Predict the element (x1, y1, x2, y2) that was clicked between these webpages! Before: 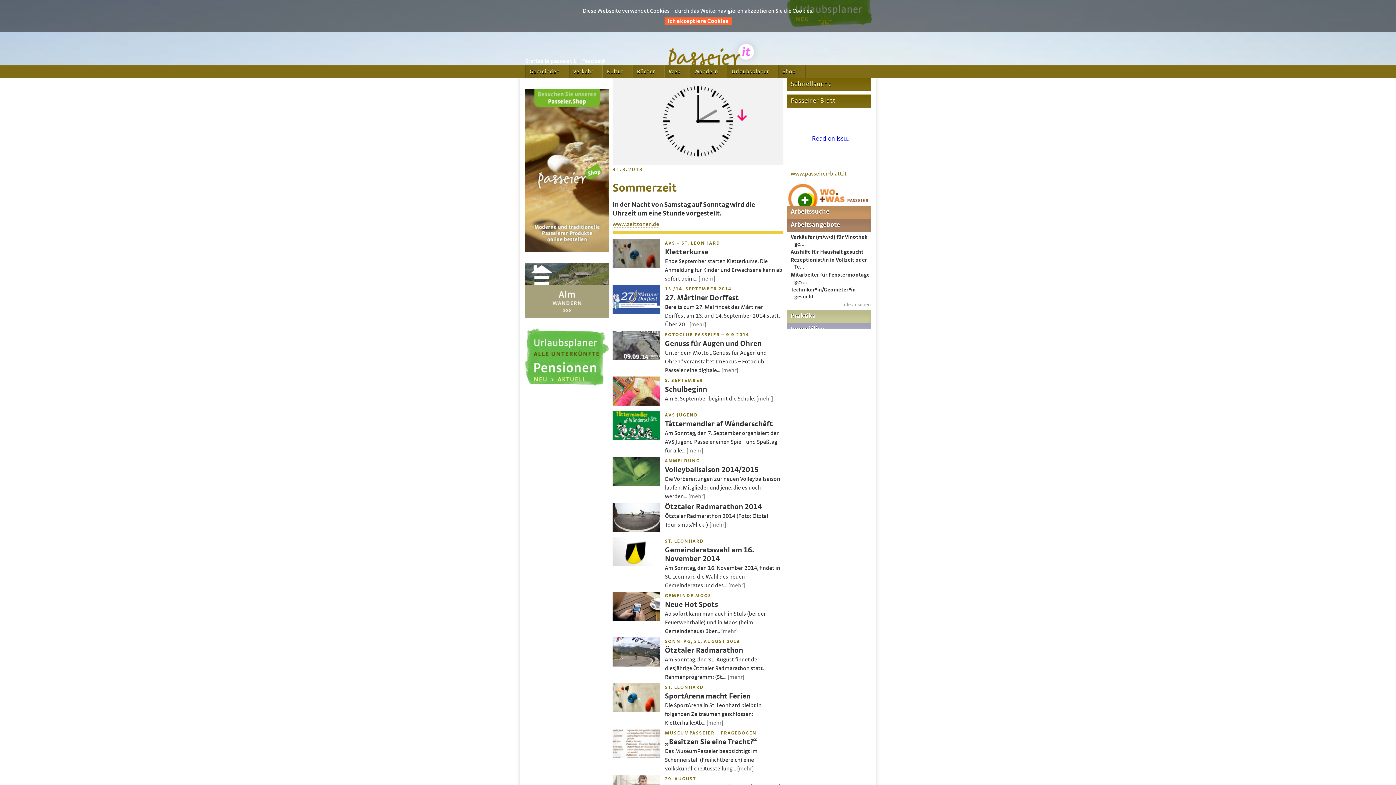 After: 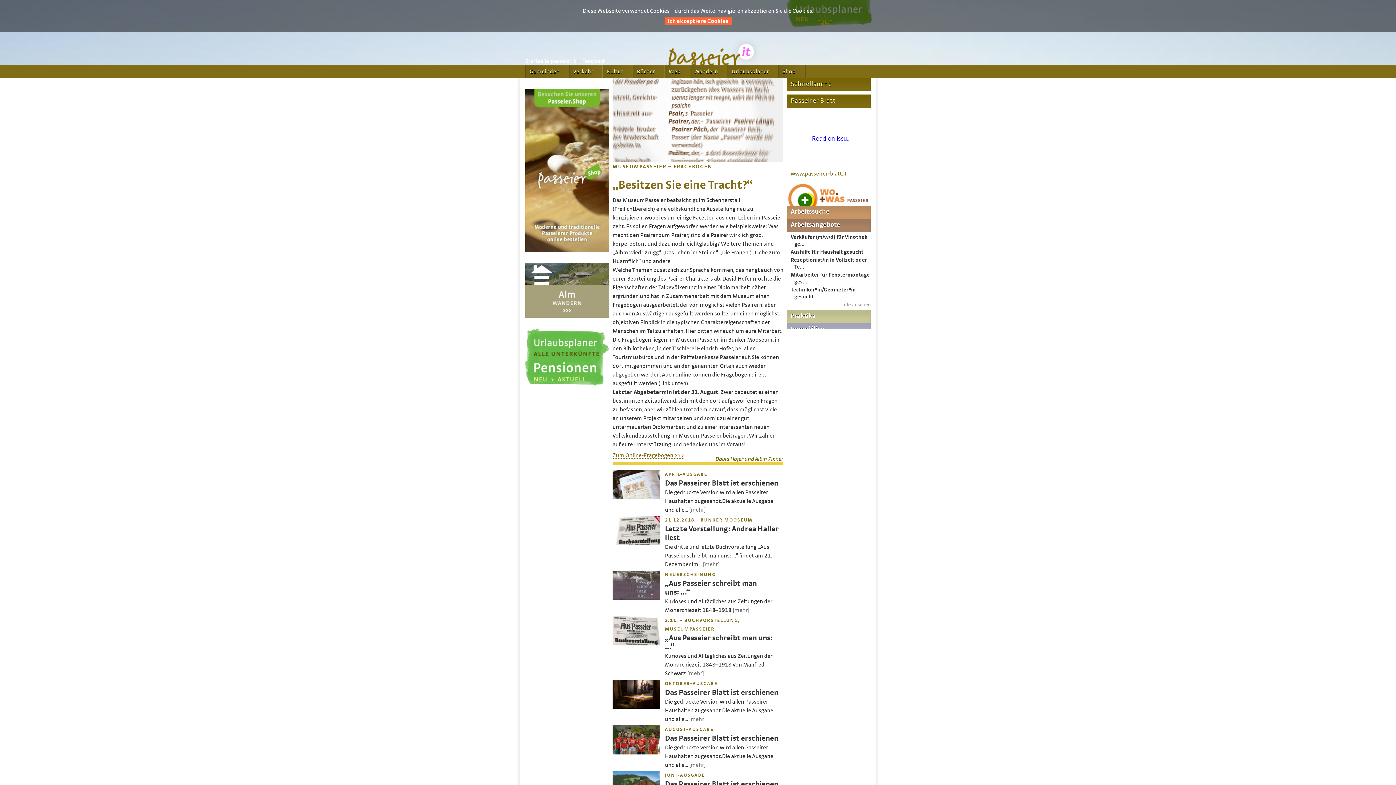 Action: label: „Besitzen Sie eine Tracht?“ bbox: (665, 738, 757, 746)